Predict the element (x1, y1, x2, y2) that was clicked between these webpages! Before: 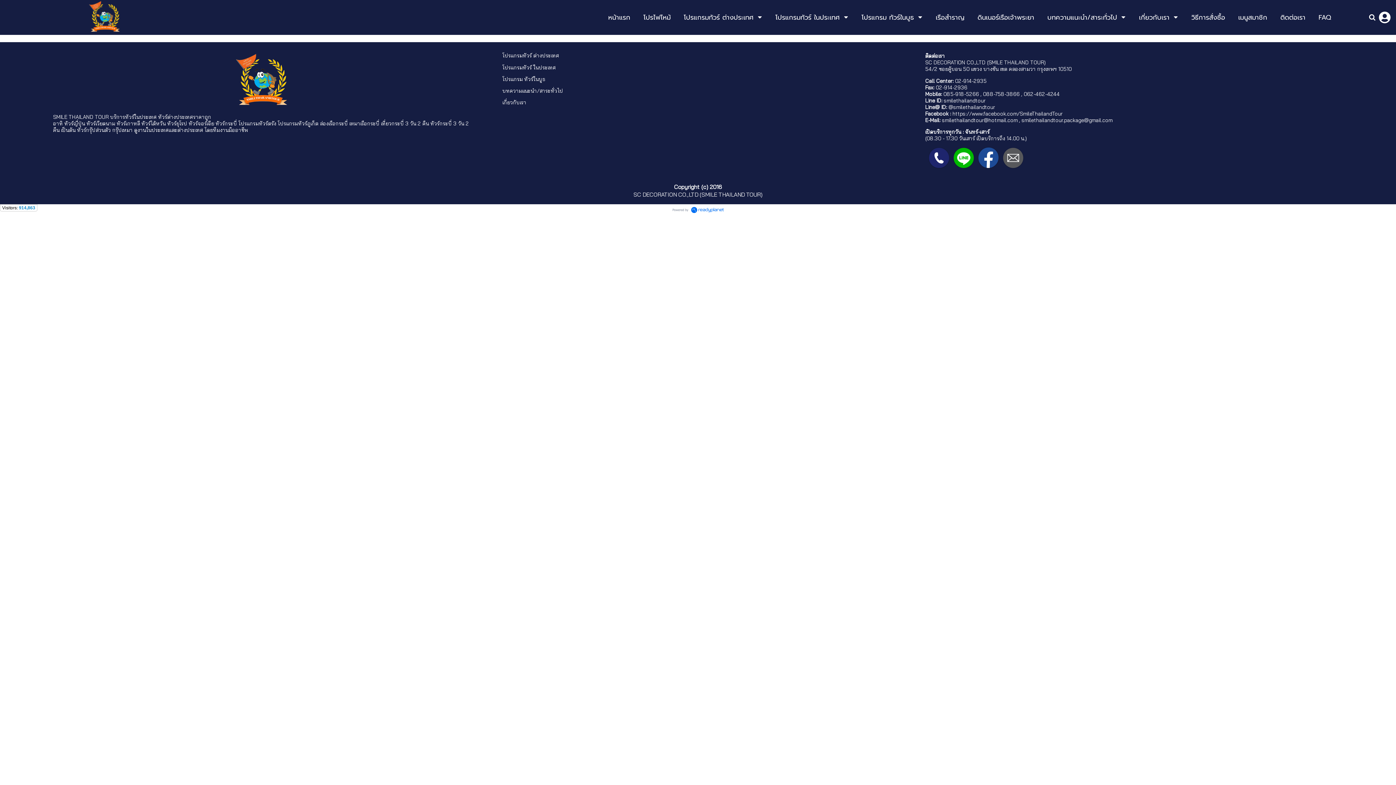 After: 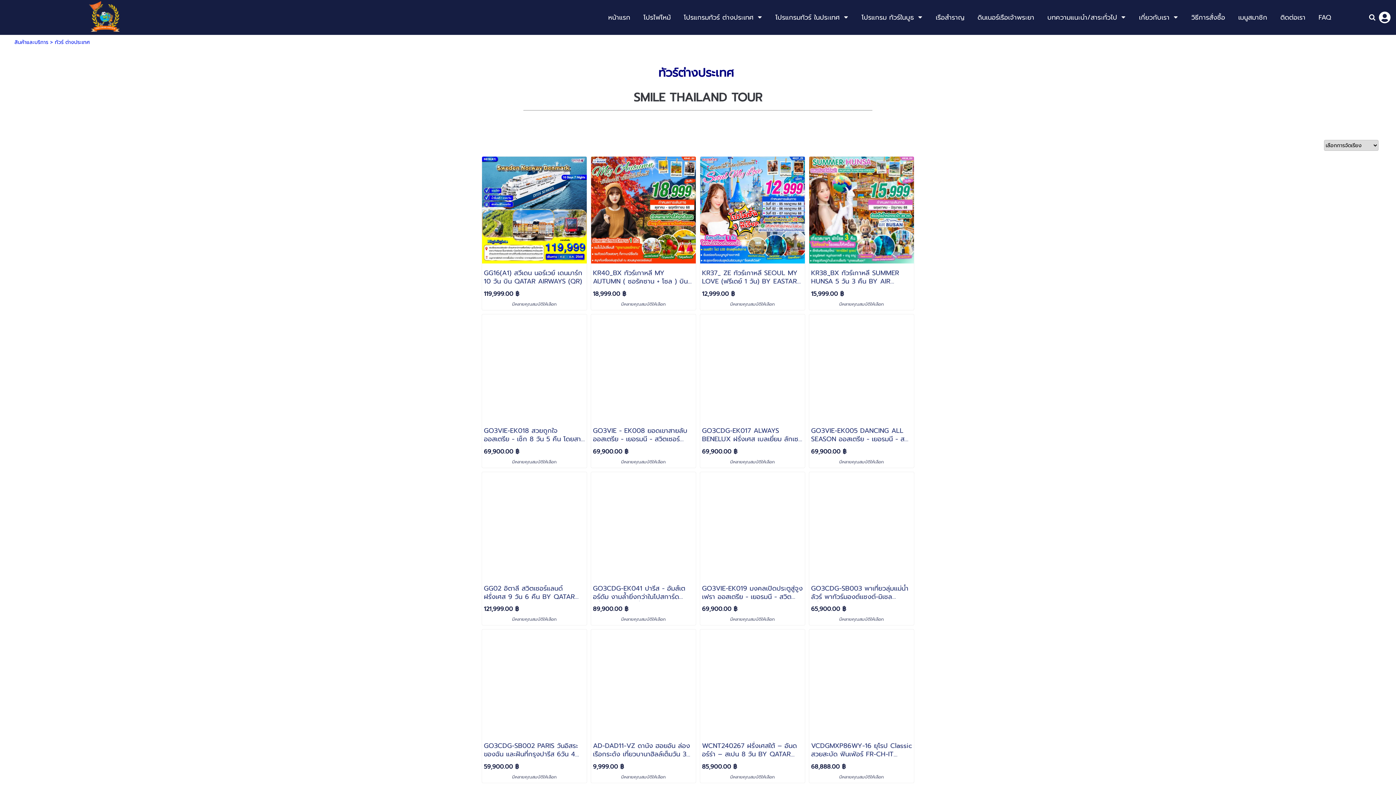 Action: bbox: (502, 52, 559, 59) label: โปรแกรมทัวร์ ต่างประเทศ